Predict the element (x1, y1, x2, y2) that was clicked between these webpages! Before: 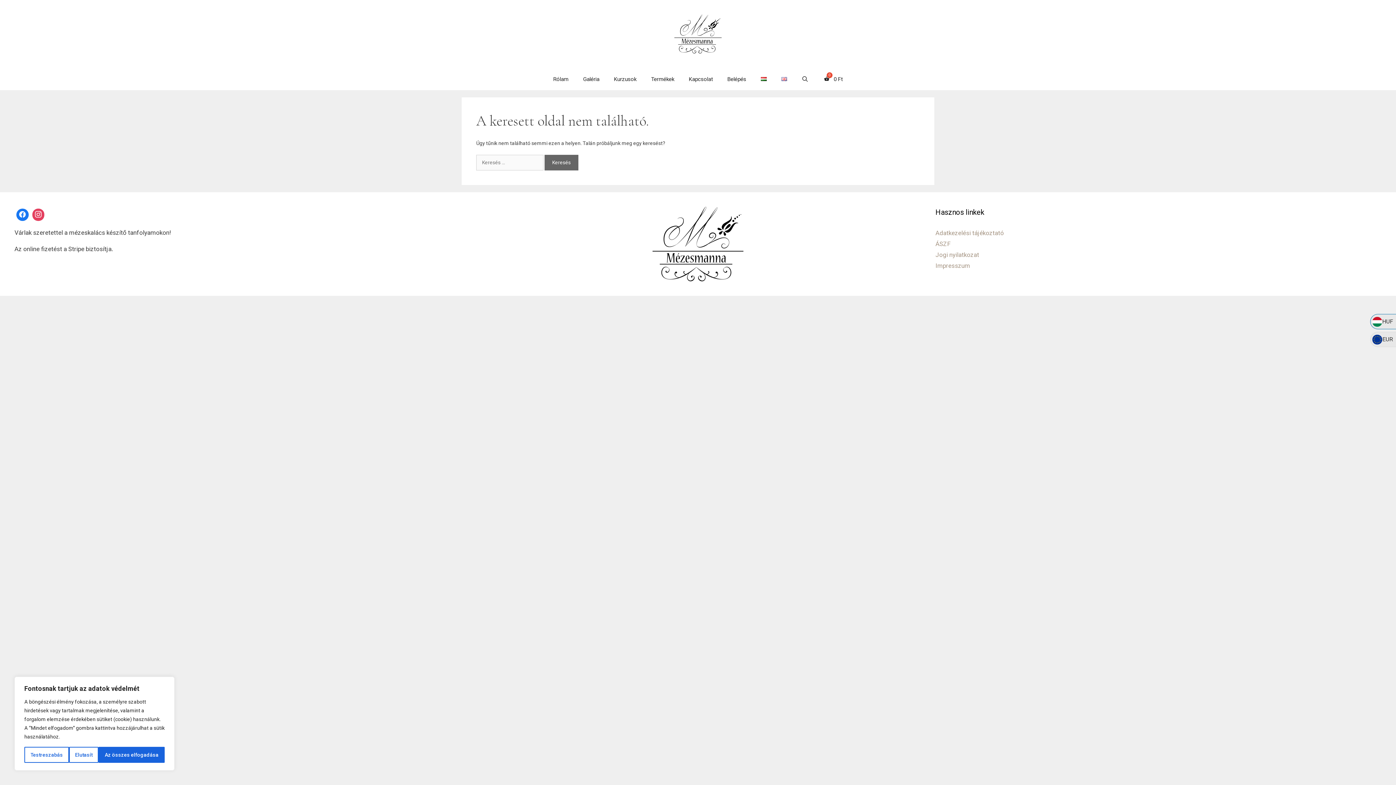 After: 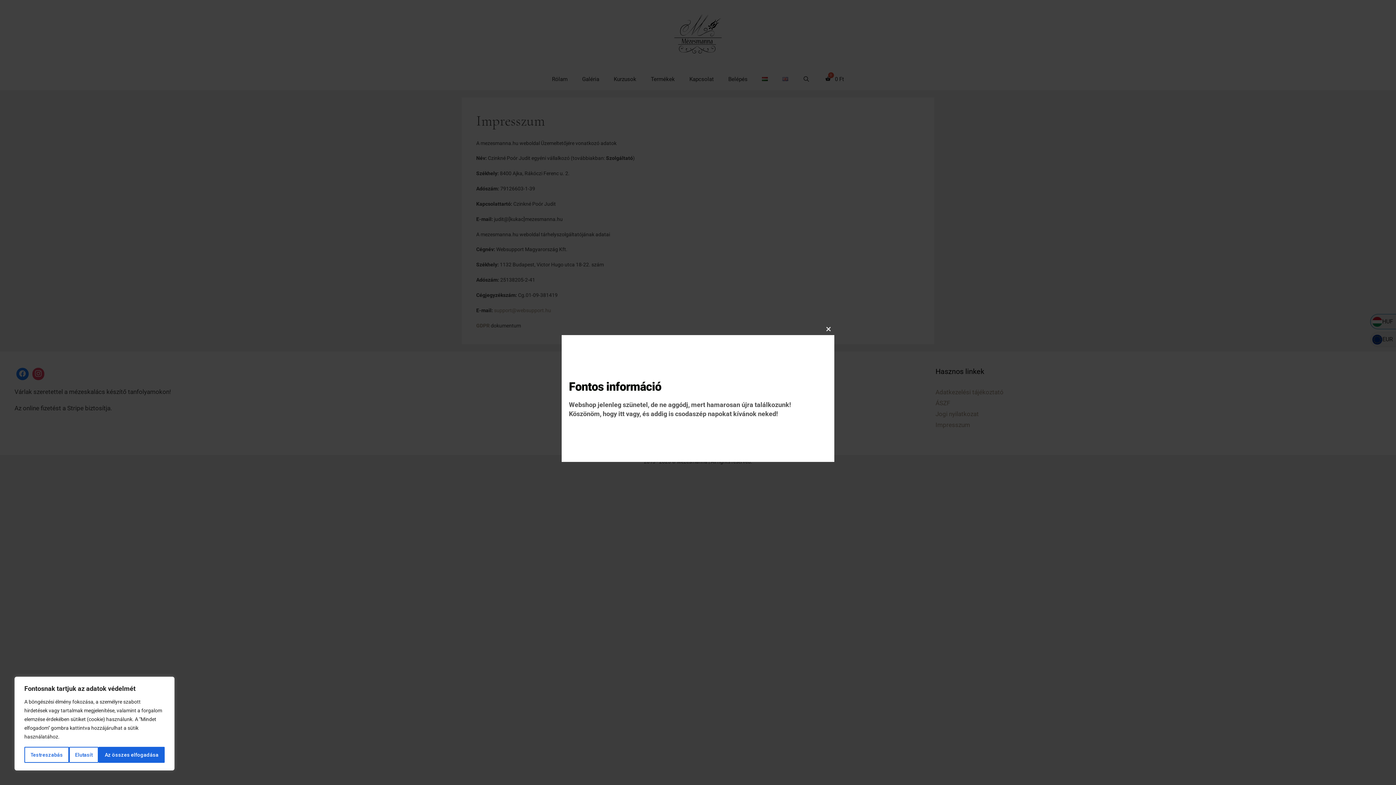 Action: bbox: (935, 262, 970, 269) label: Impresszum